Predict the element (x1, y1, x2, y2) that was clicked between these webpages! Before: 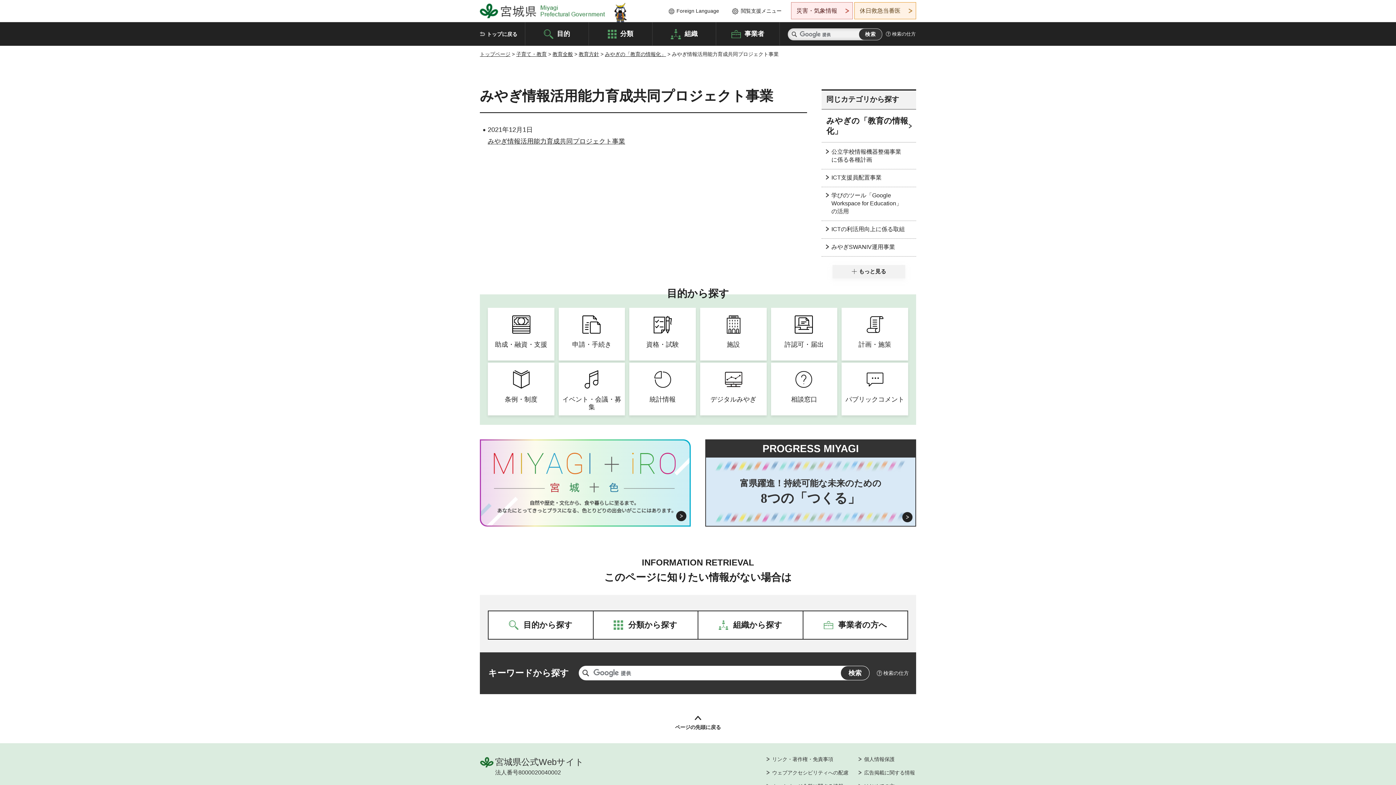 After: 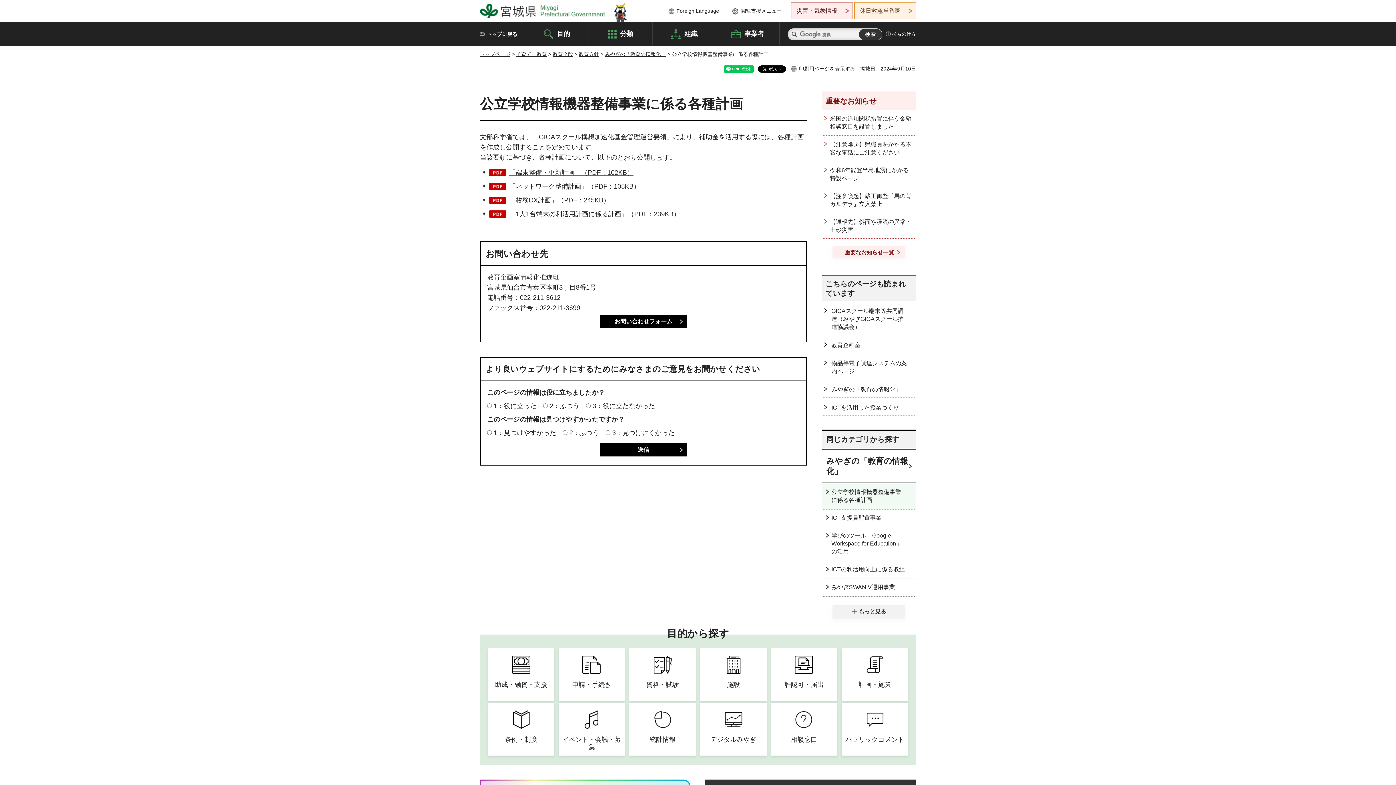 Action: label: 公立学校情報機器整備事業に係る各種計画 bbox: (821, 143, 916, 169)